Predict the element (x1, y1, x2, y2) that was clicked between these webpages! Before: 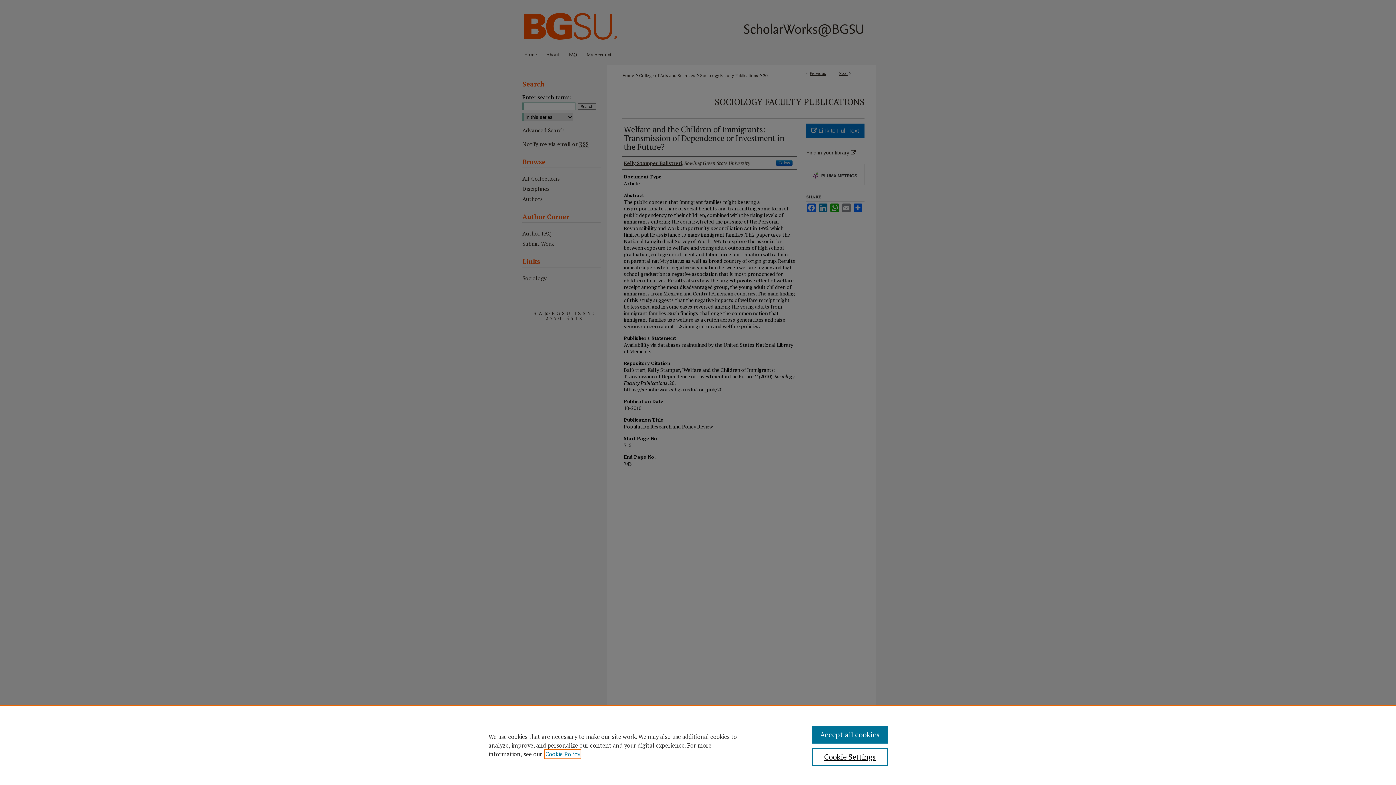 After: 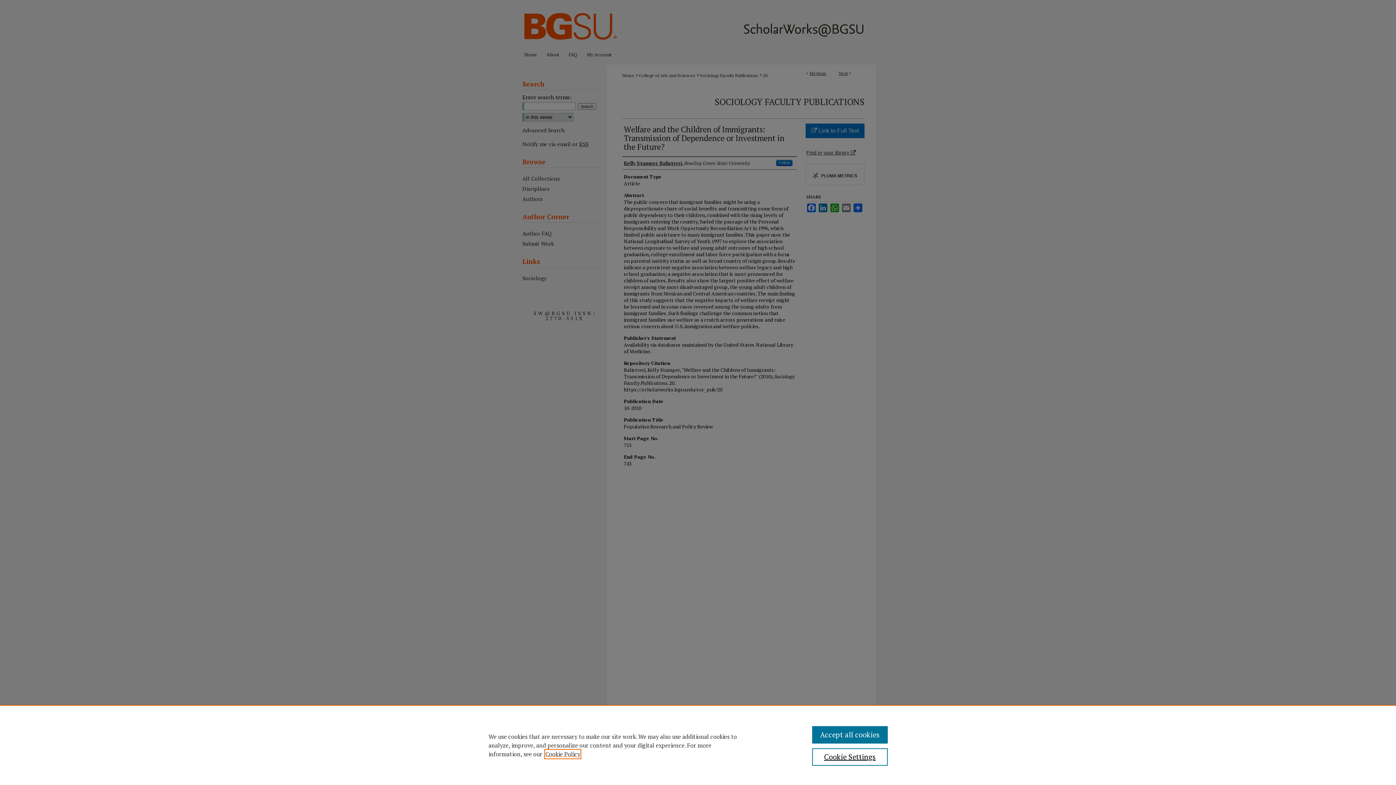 Action: label: , opens in a new tab bbox: (545, 750, 580, 758)